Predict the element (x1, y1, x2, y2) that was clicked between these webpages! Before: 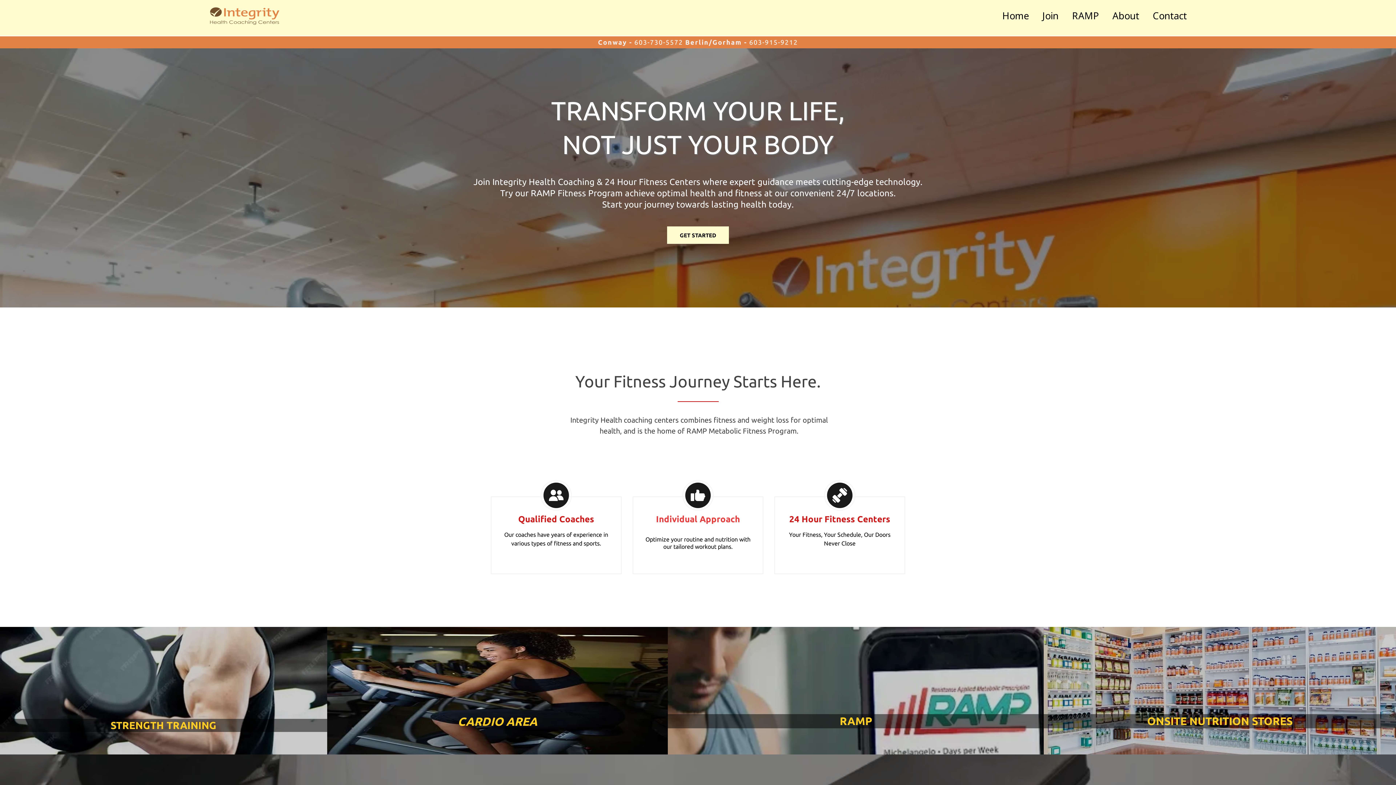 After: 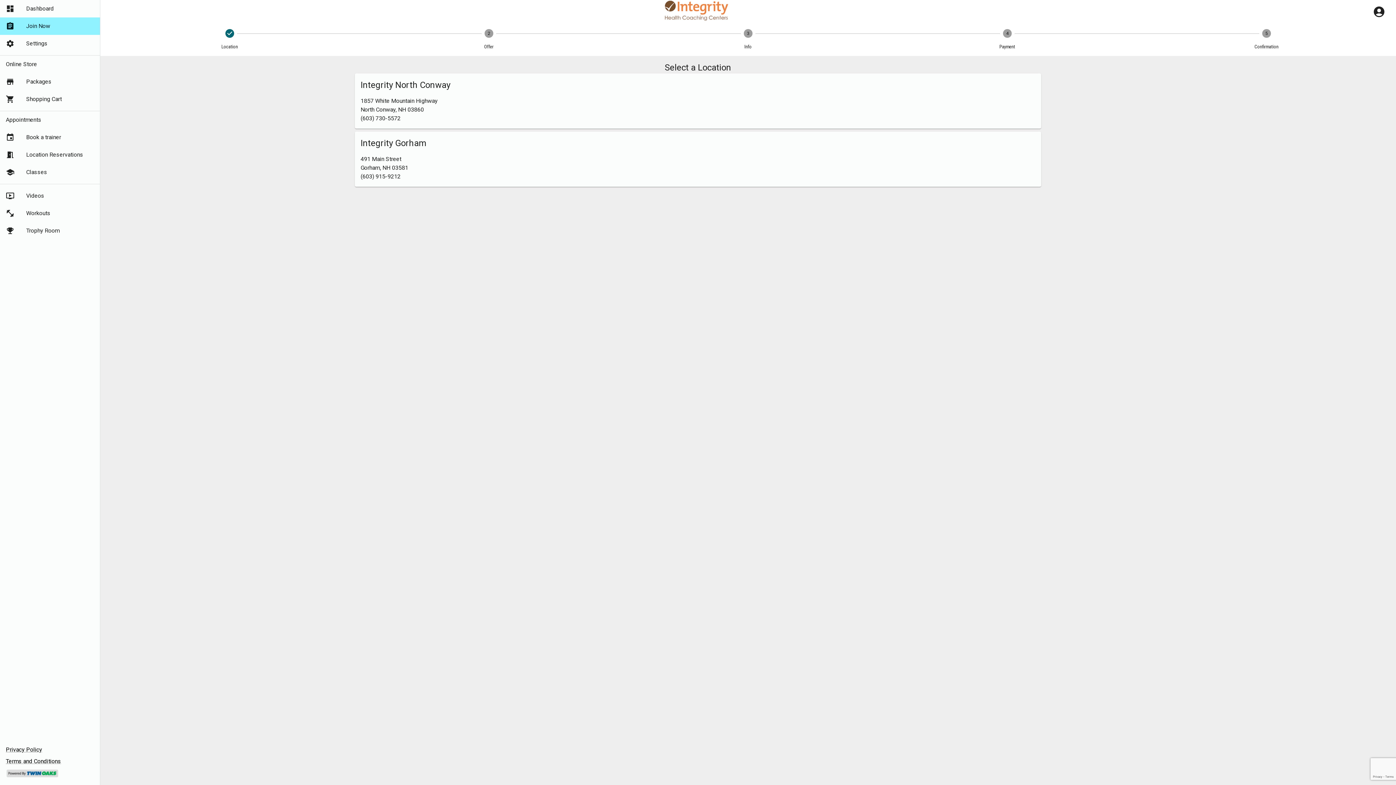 Action: bbox: (1040, 6, 1061, 24) label: Join